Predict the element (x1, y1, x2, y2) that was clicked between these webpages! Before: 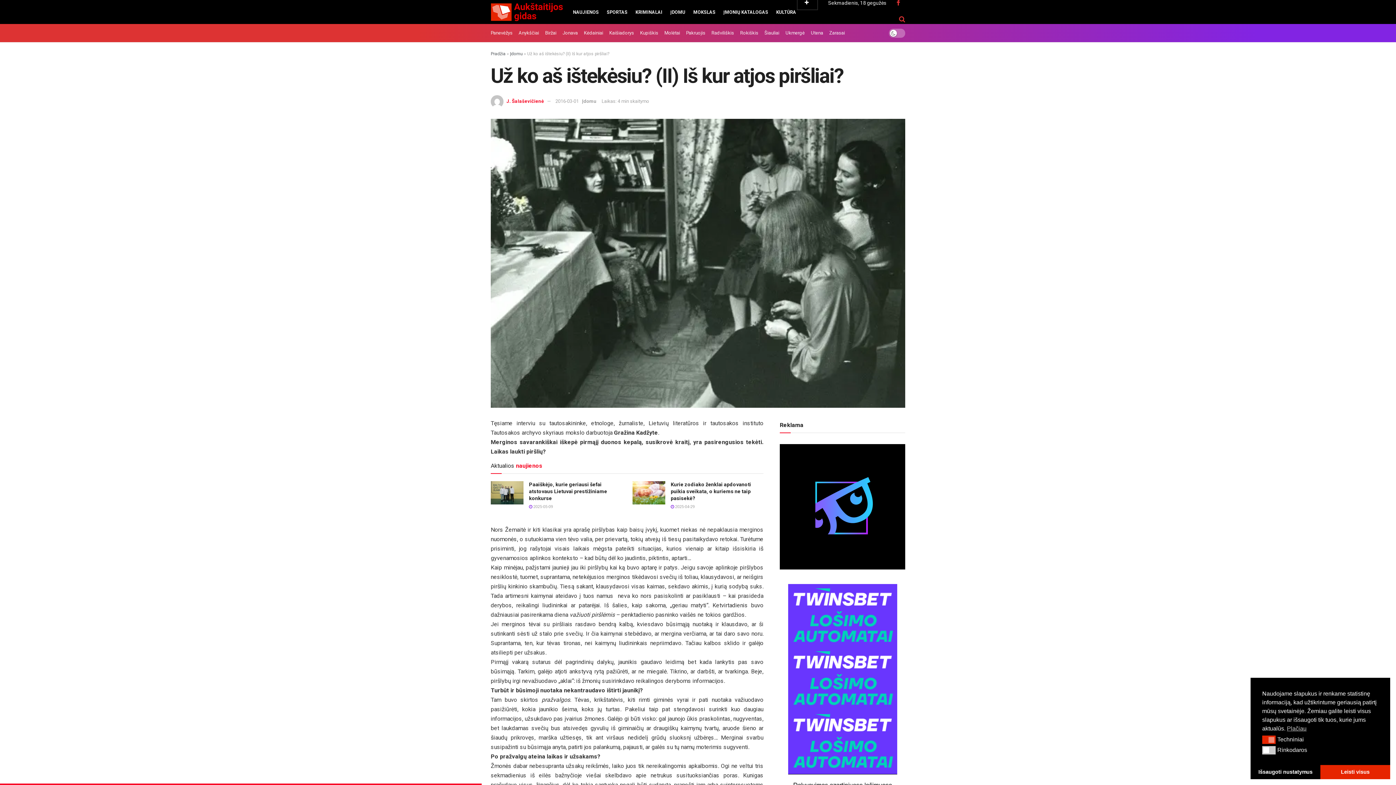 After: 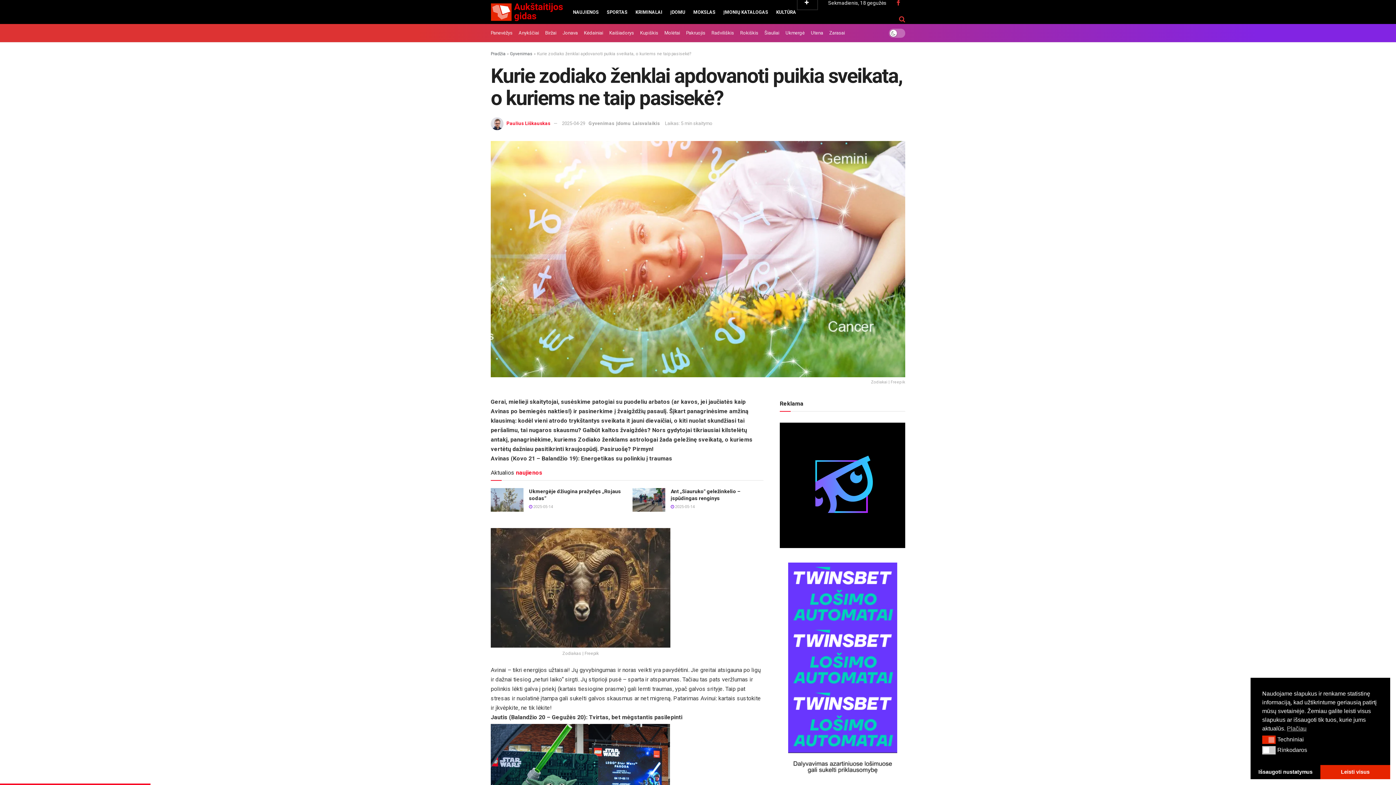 Action: bbox: (670, 481, 751, 501) label: Kurie zodiako ženklai apdovanoti puikia sveikata, o kuriems ne taip pasisekė?